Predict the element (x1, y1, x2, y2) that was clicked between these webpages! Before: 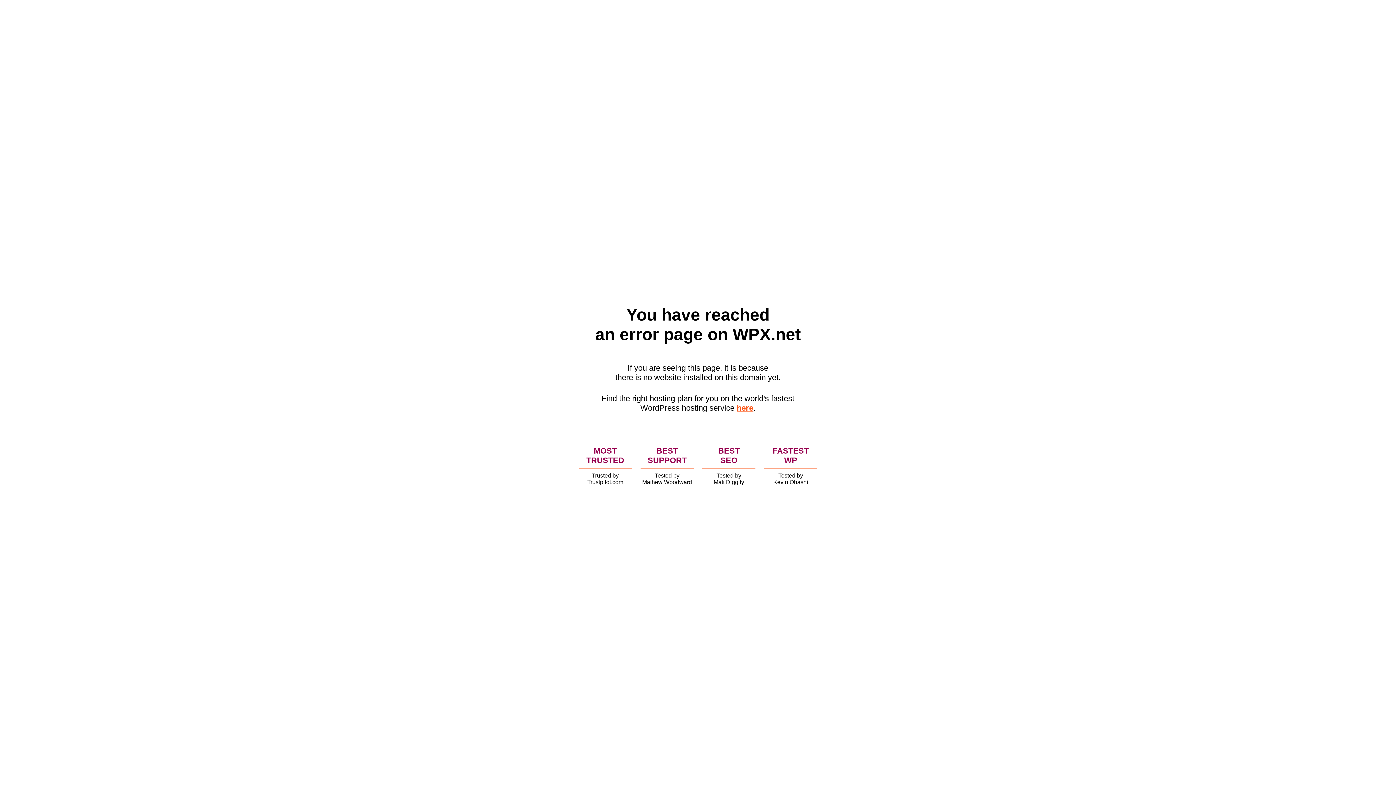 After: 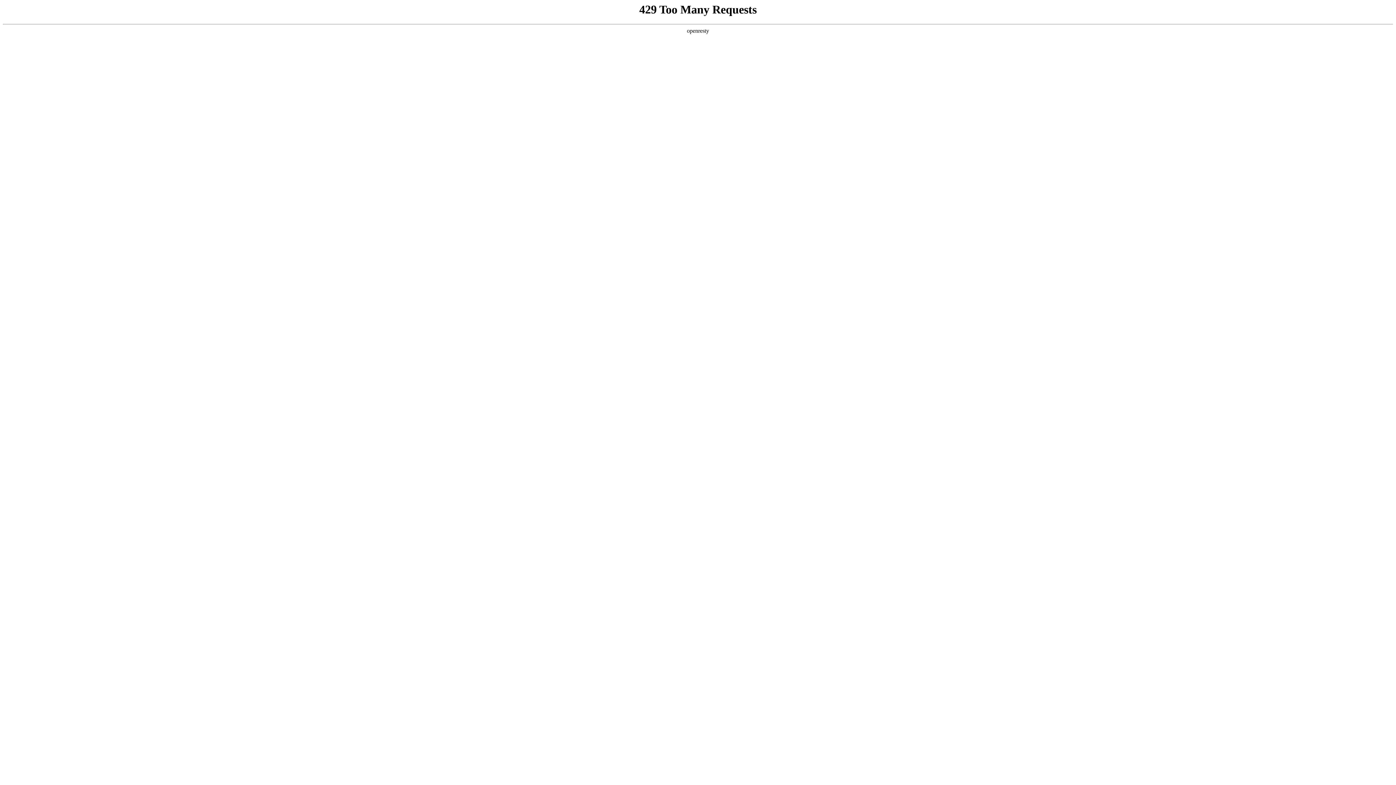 Action: label: here bbox: (736, 403, 753, 412)